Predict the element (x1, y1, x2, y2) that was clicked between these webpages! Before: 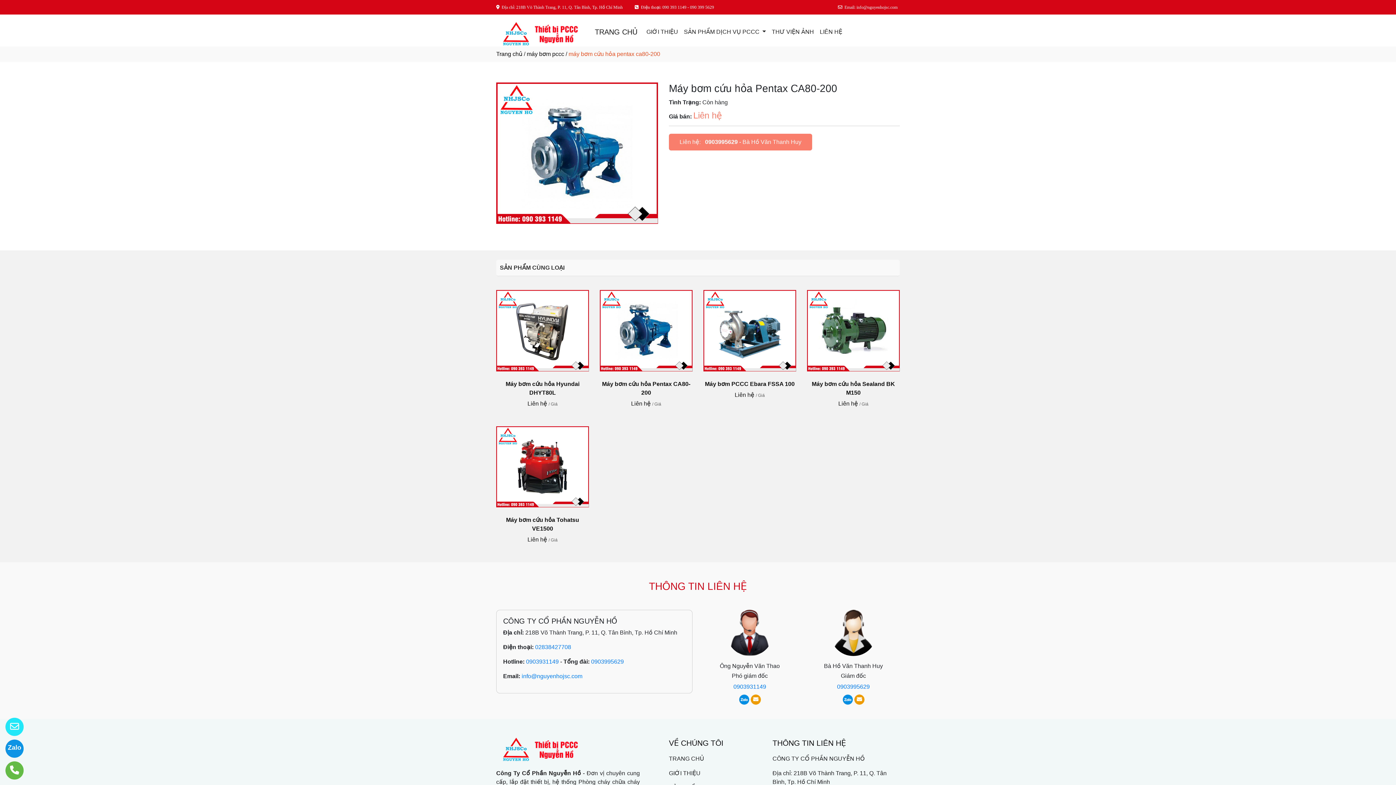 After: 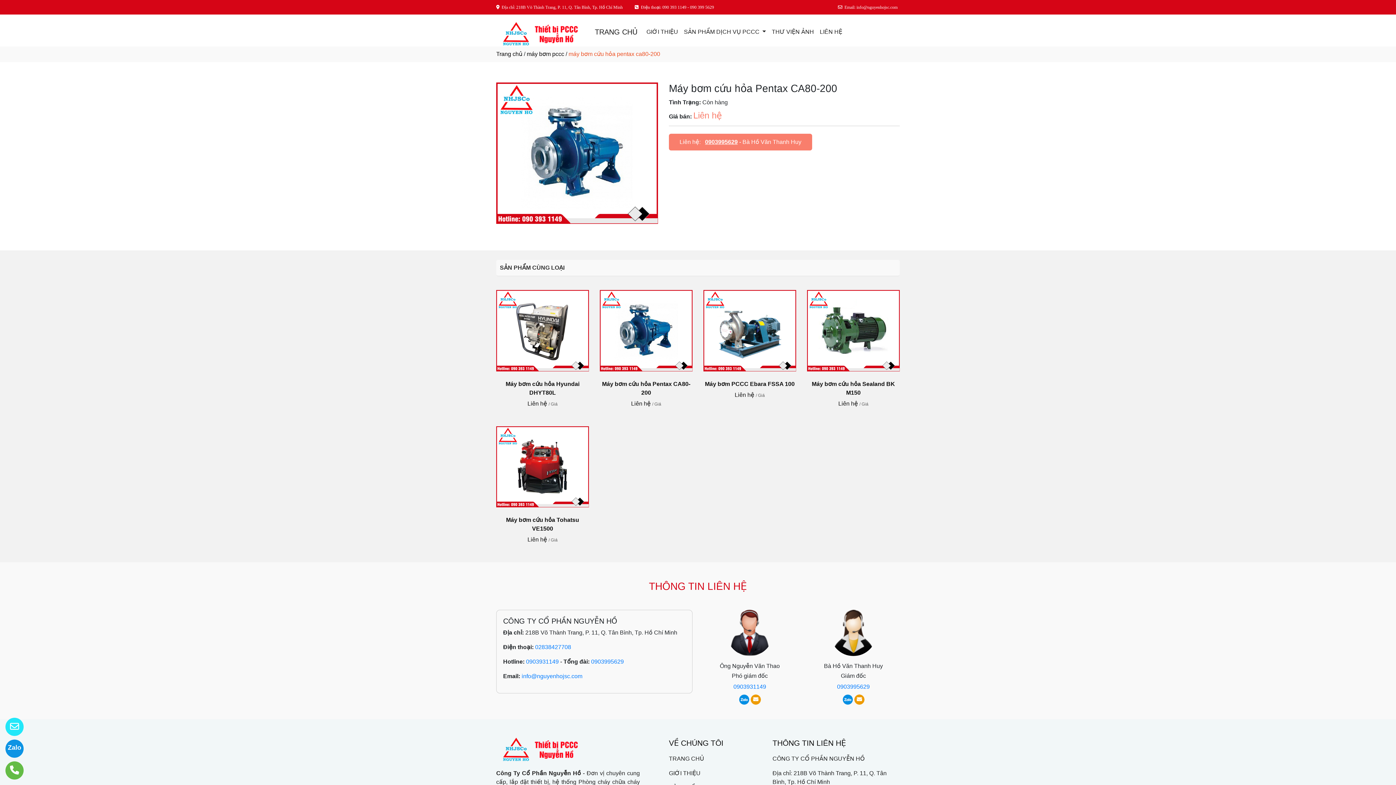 Action: bbox: (705, 138, 737, 145) label: 0903995629